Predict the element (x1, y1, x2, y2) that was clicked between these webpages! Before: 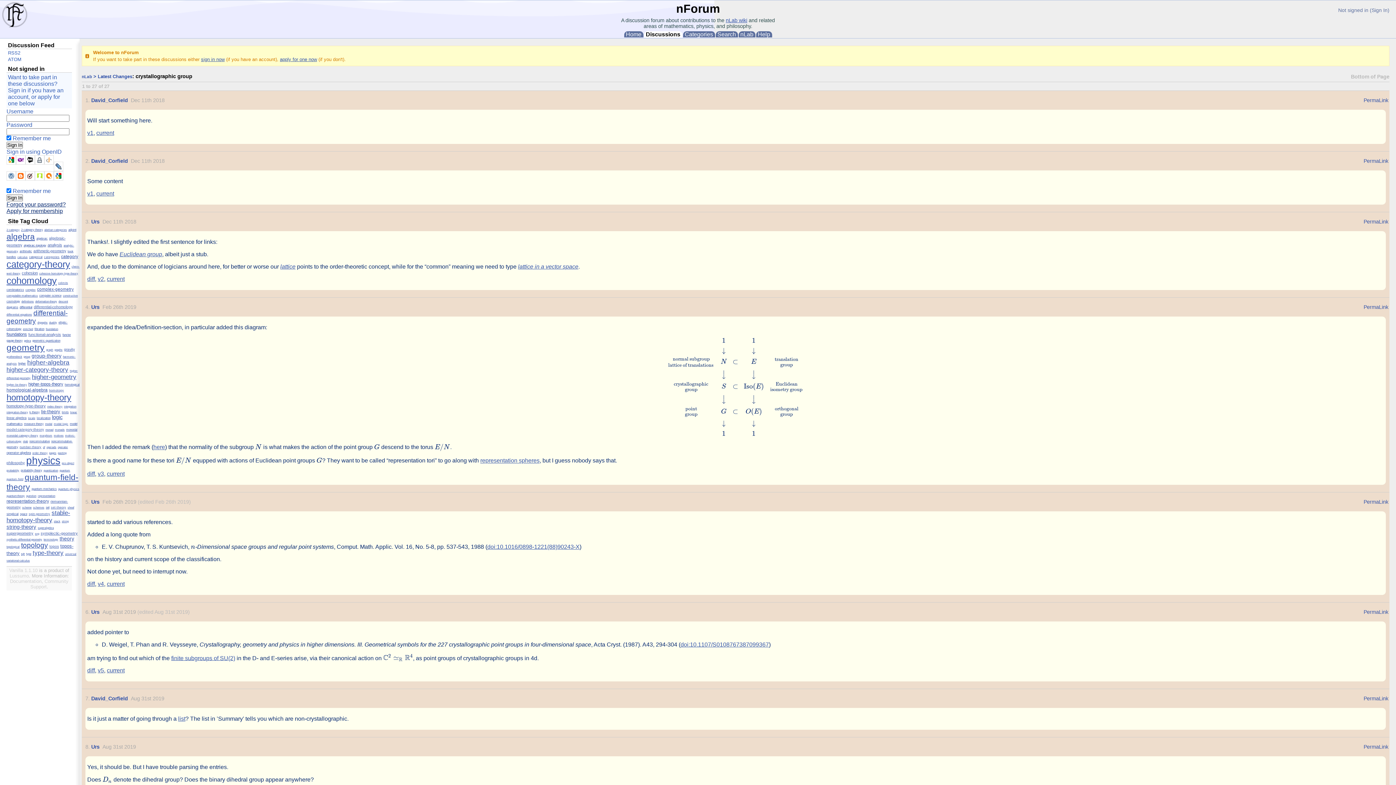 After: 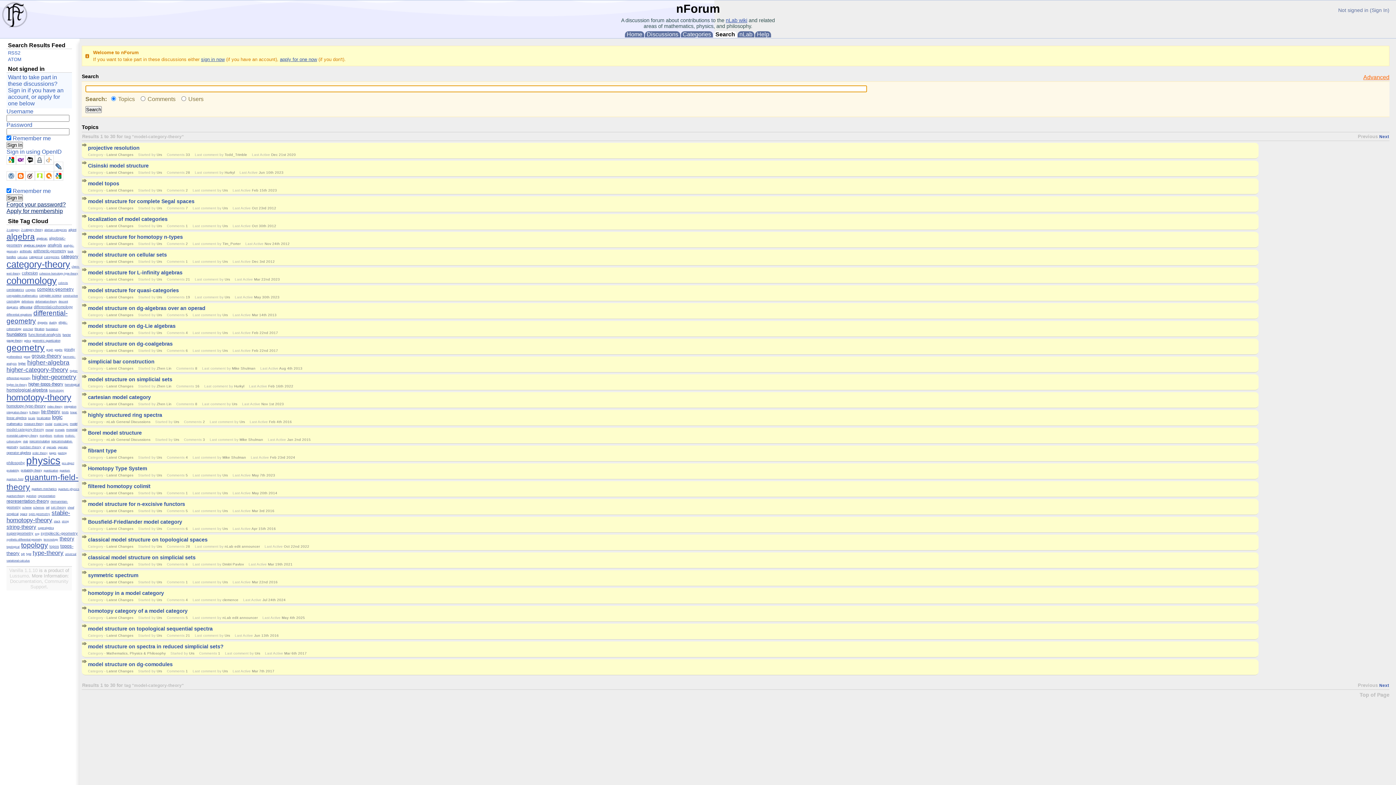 Action: bbox: (6, 427, 44, 431) label: model-category-theory